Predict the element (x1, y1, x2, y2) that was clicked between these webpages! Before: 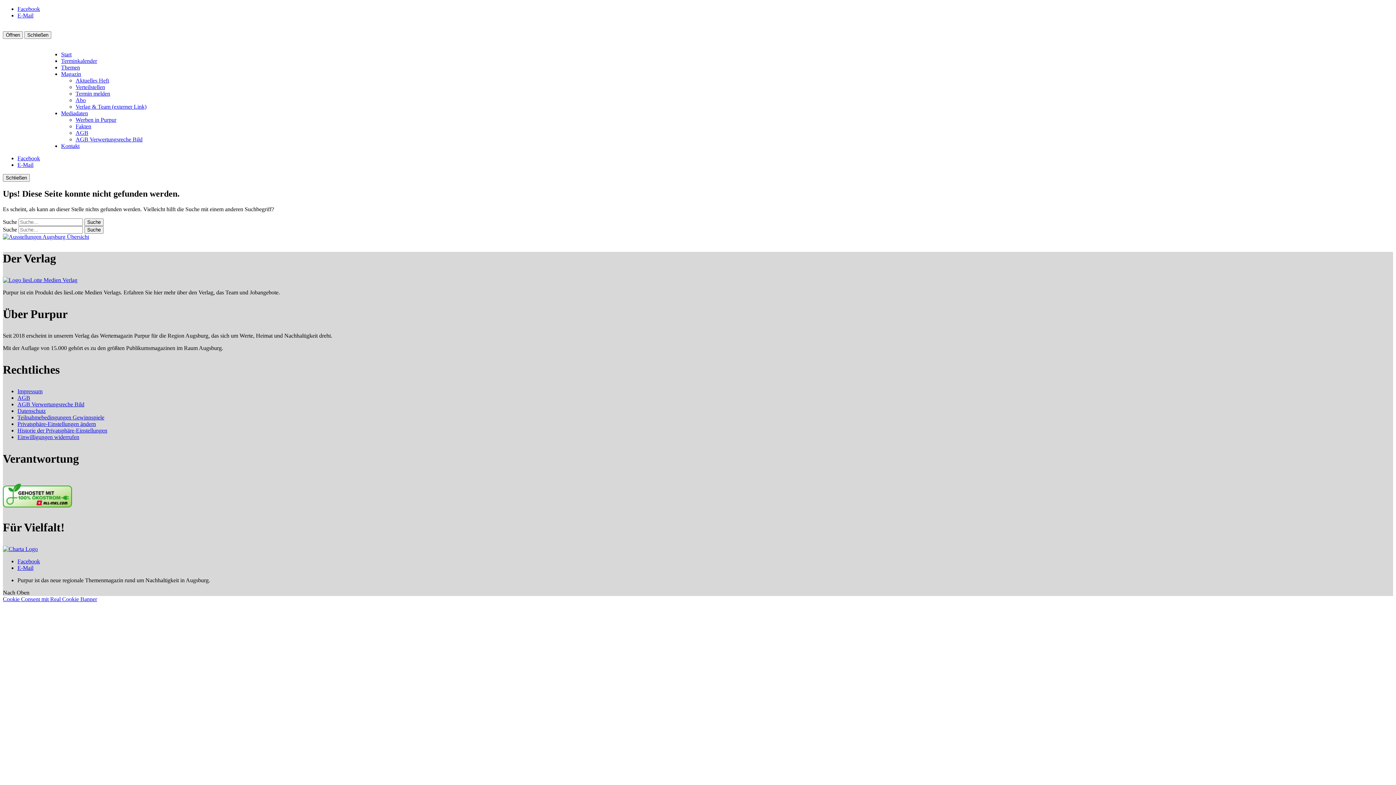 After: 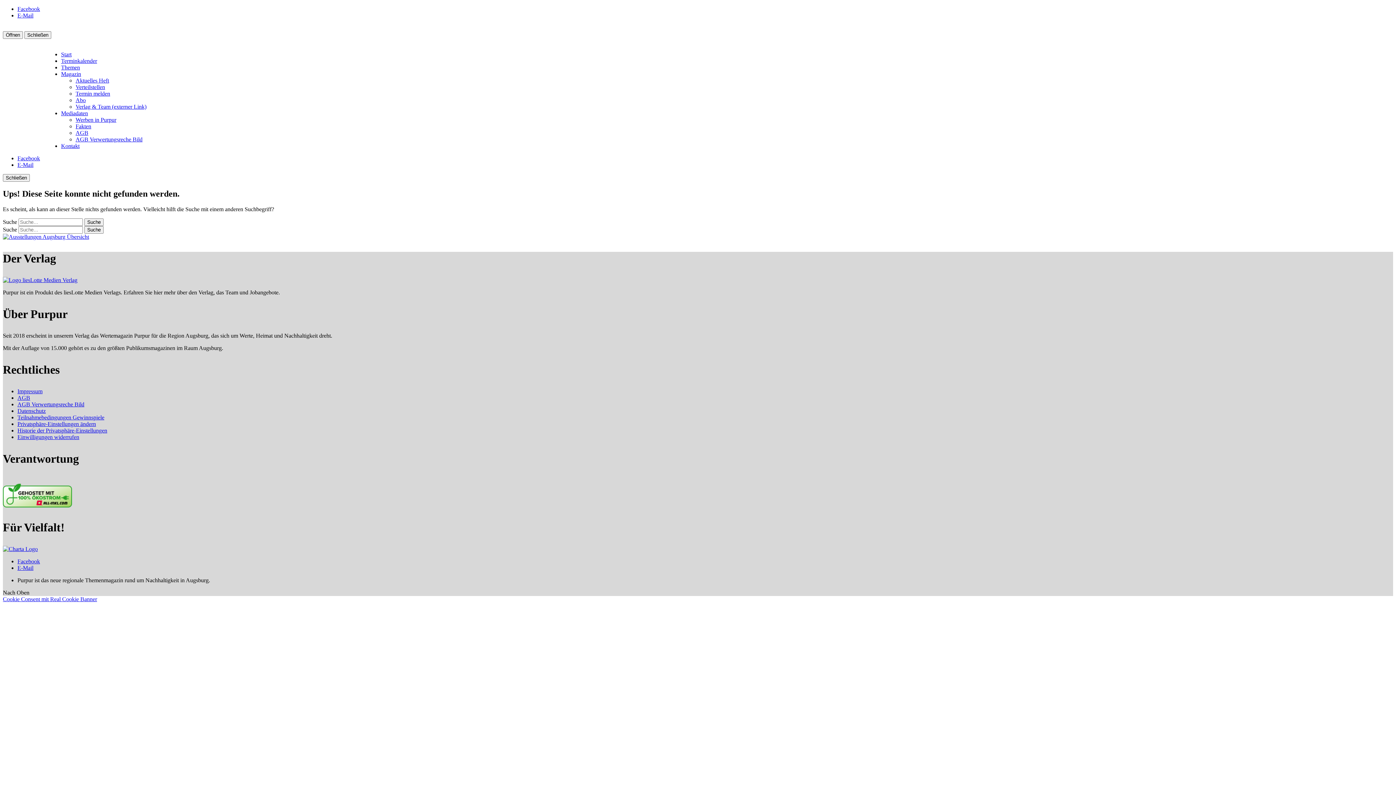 Action: bbox: (17, 558, 40, 564) label: Facebook